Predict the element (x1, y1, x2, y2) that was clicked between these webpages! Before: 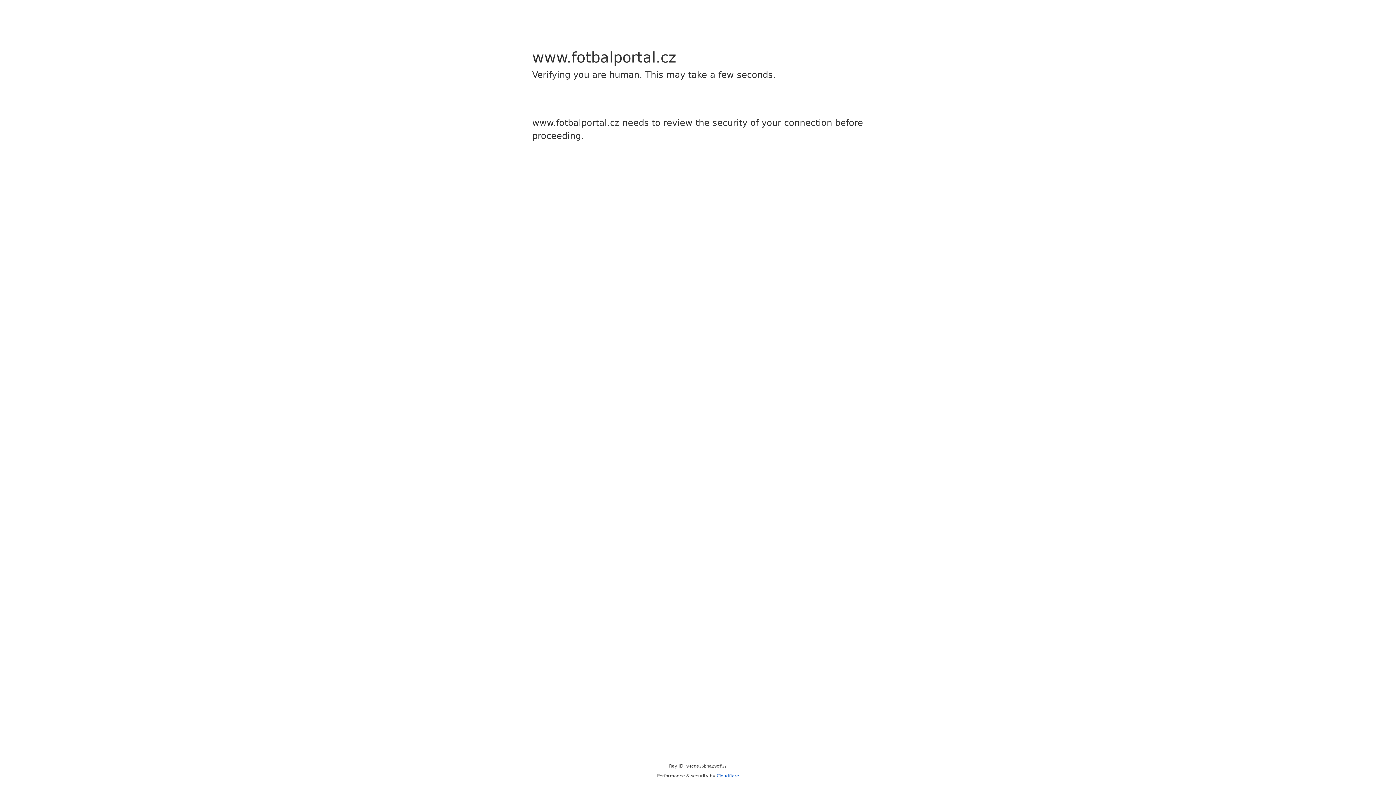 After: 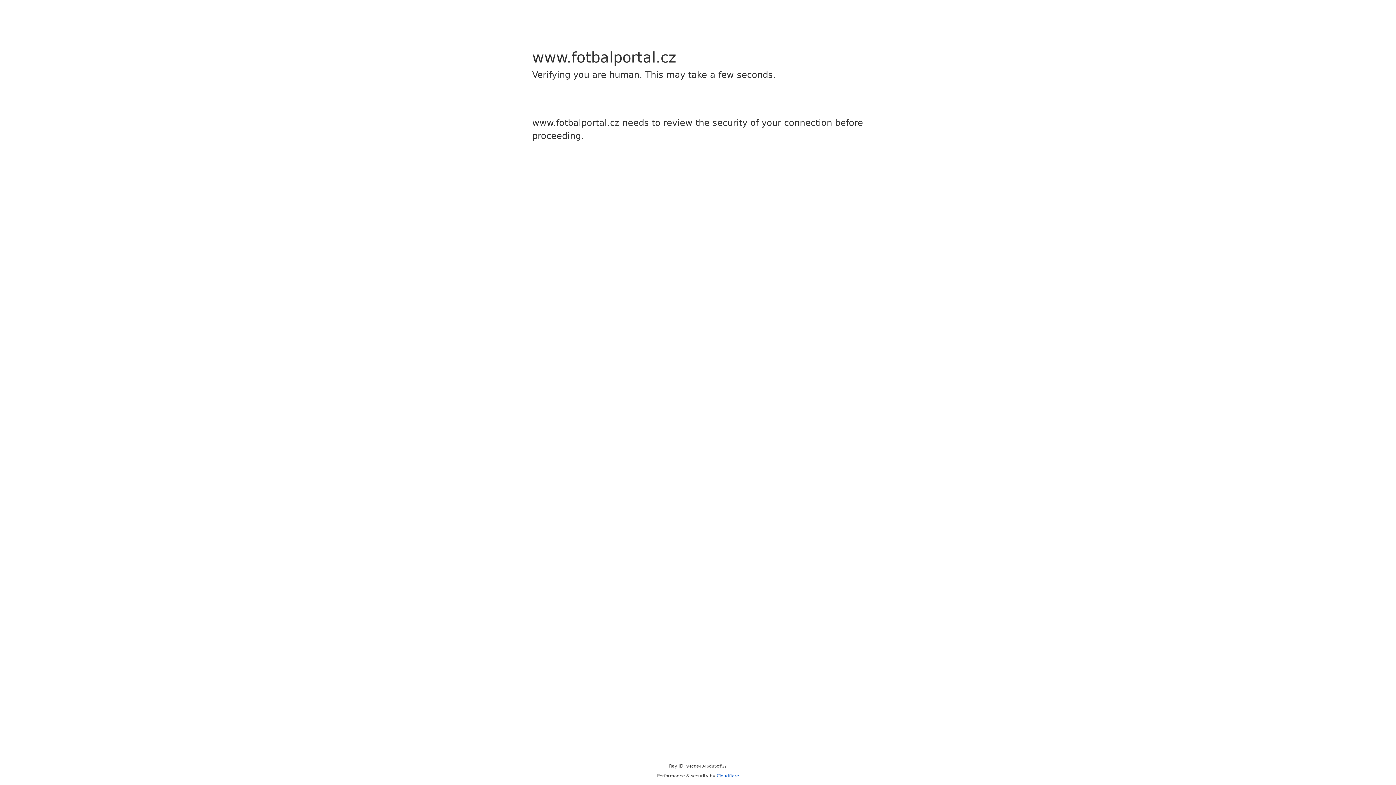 Action: label: Cloudflare bbox: (716, 773, 739, 778)